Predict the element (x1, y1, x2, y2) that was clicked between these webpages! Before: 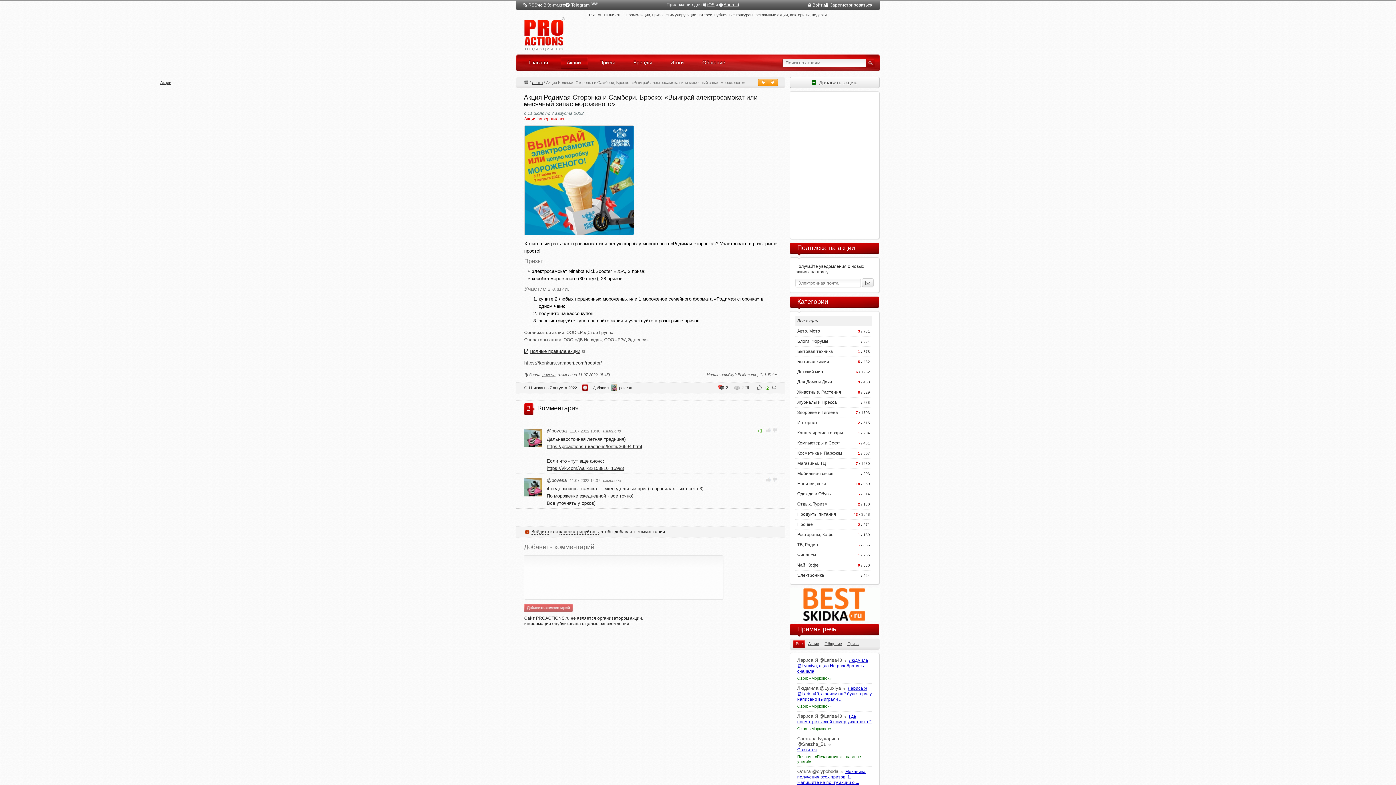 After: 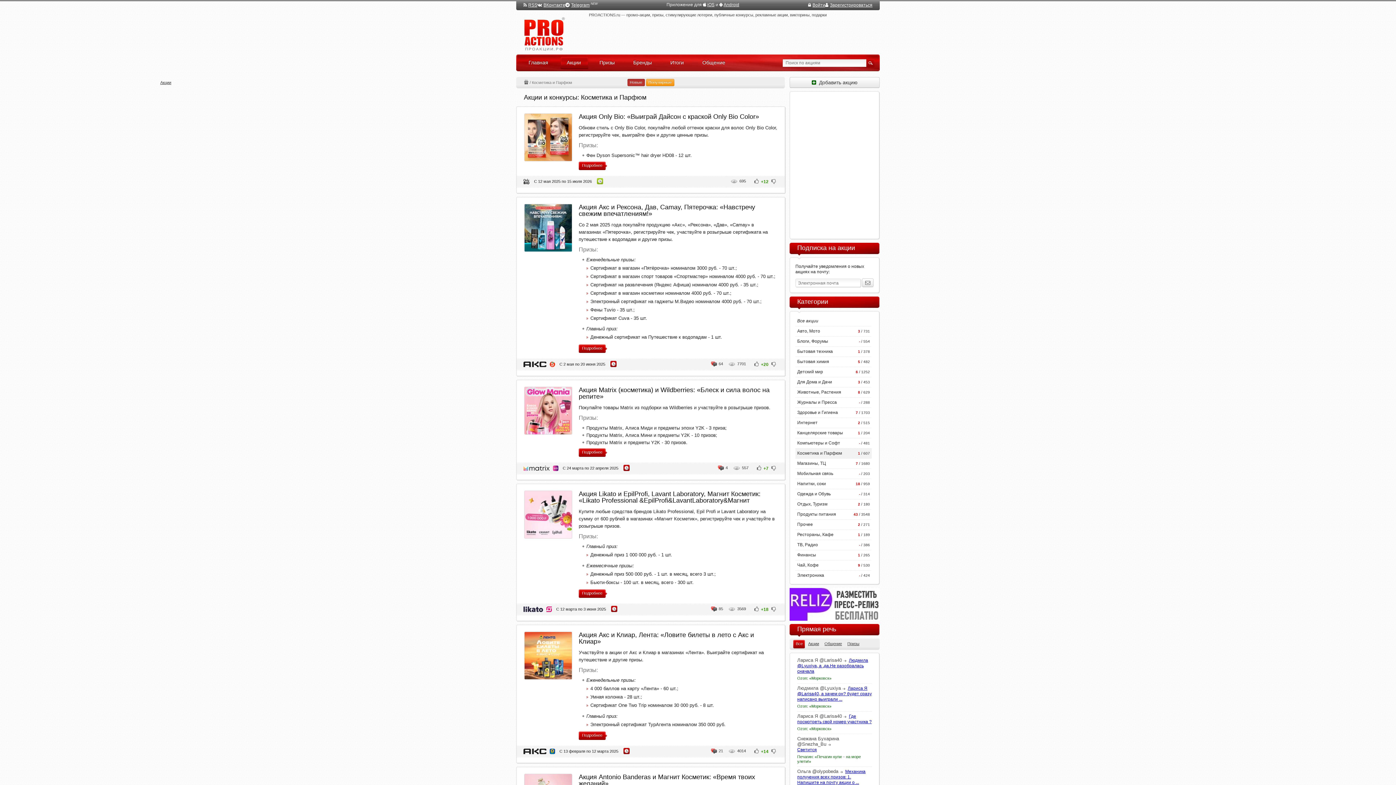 Action: bbox: (795, 448, 872, 458) label: Косметика и Парфюм